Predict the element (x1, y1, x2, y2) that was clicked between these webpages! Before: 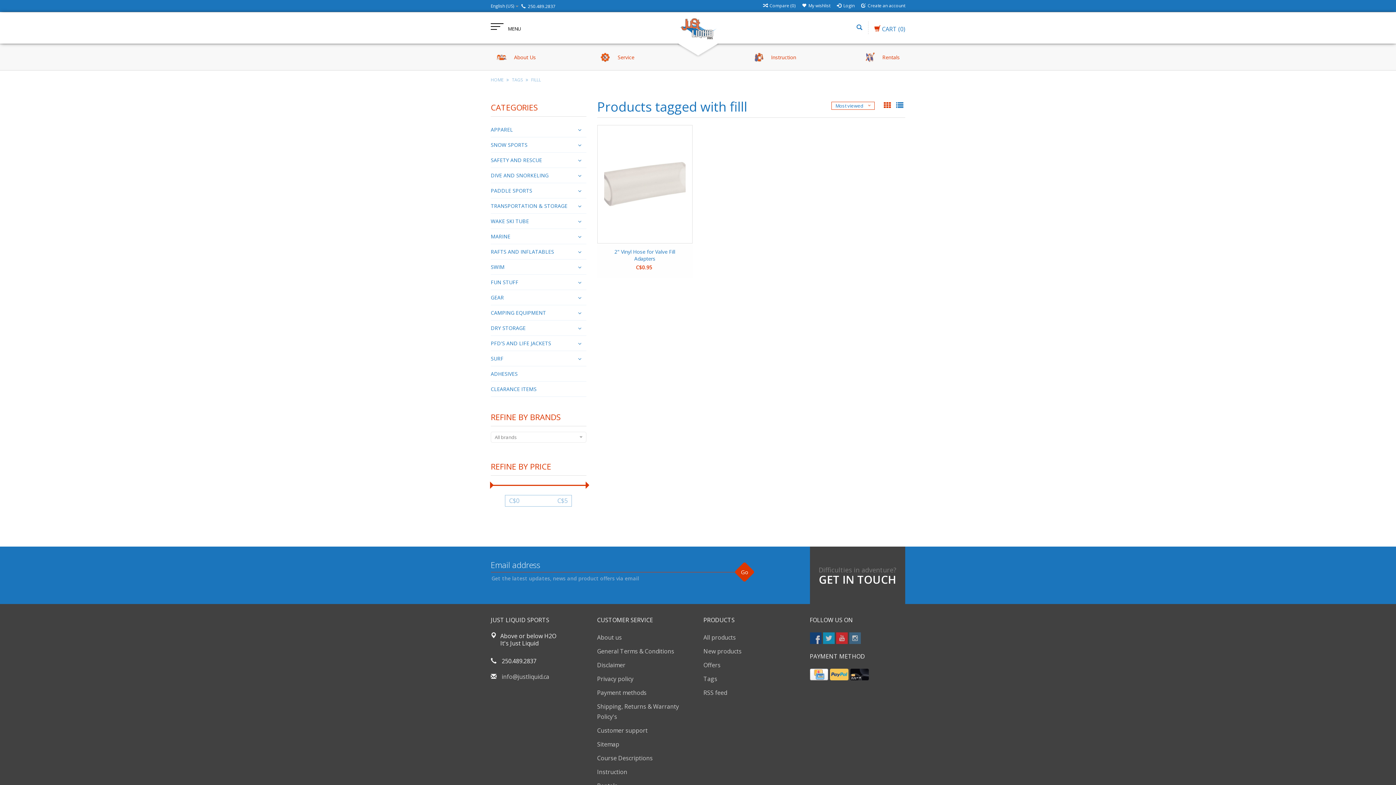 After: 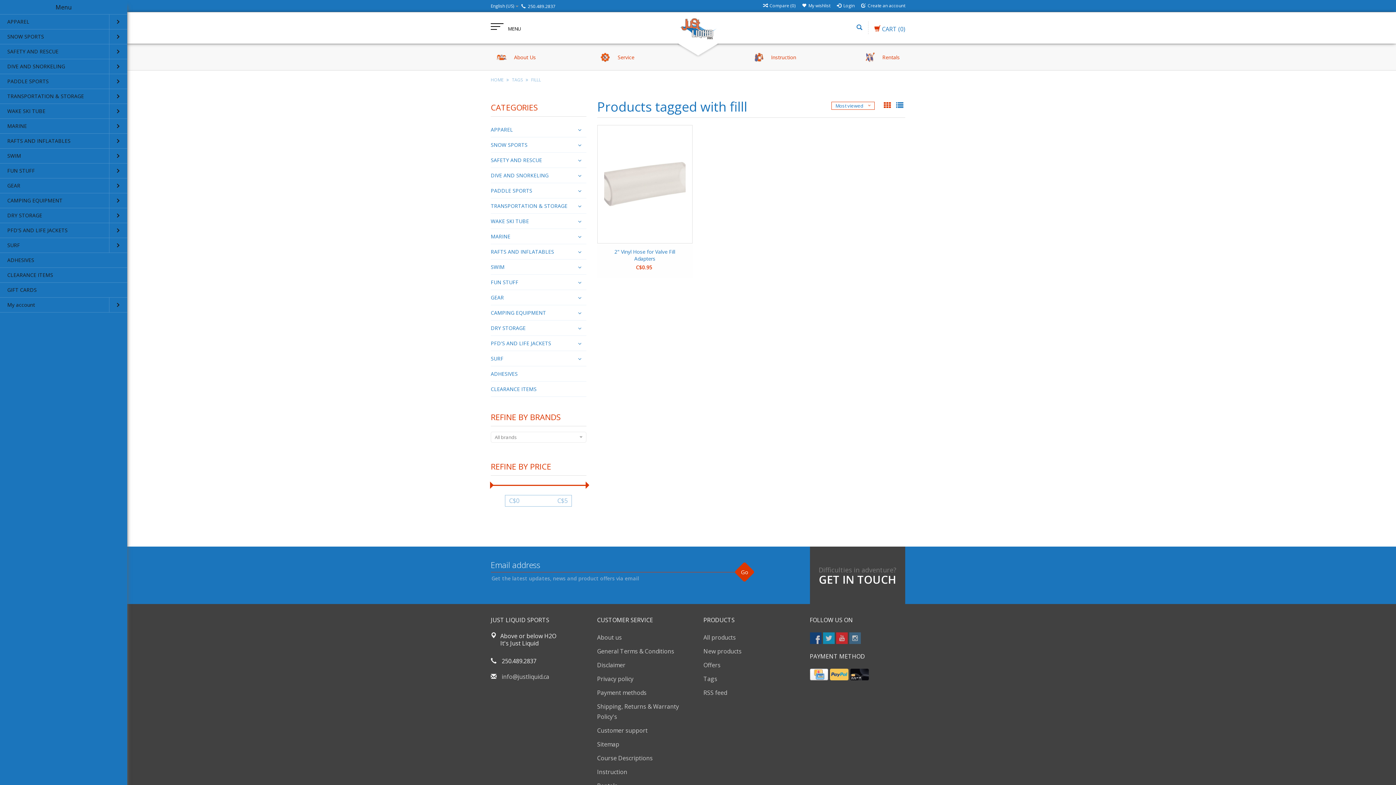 Action: bbox: (490, 17, 527, 33) label: MENU